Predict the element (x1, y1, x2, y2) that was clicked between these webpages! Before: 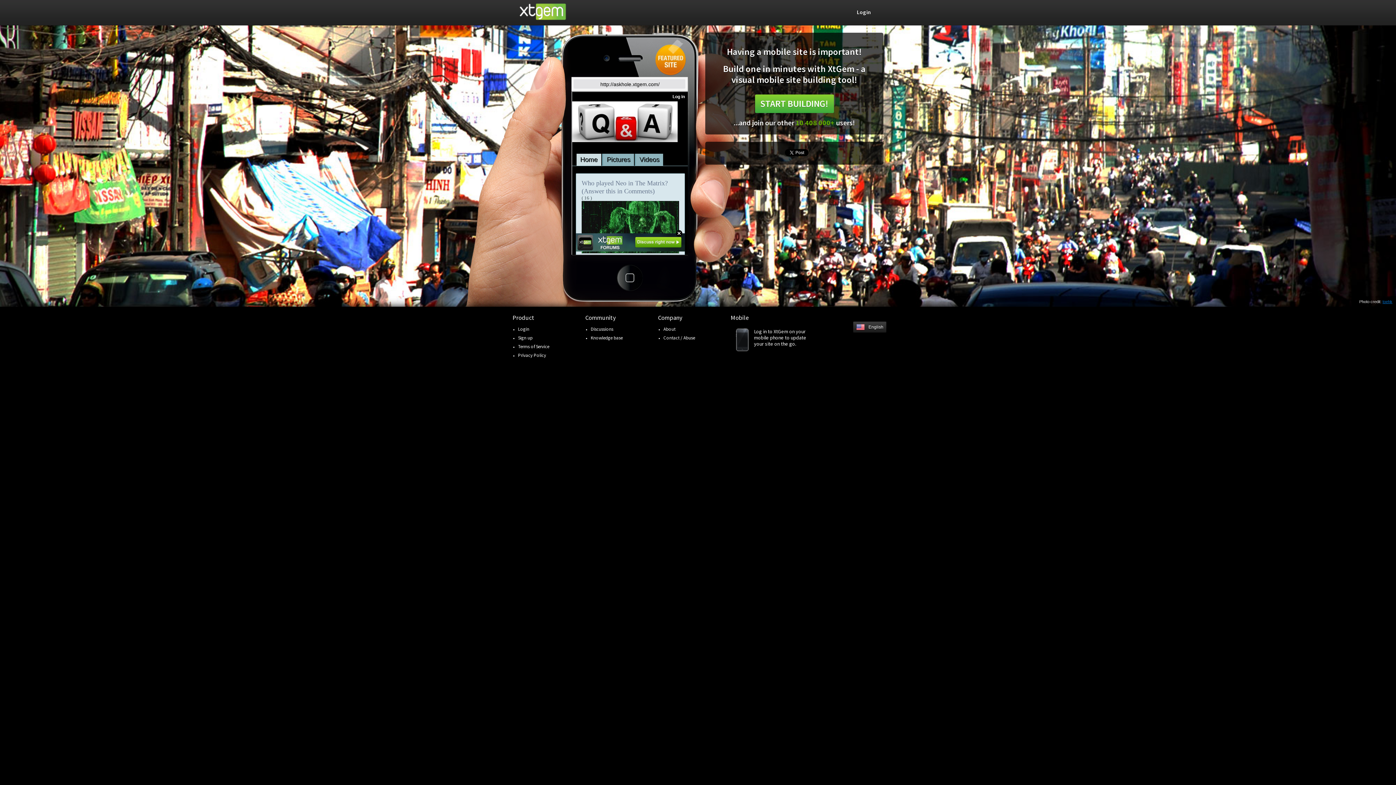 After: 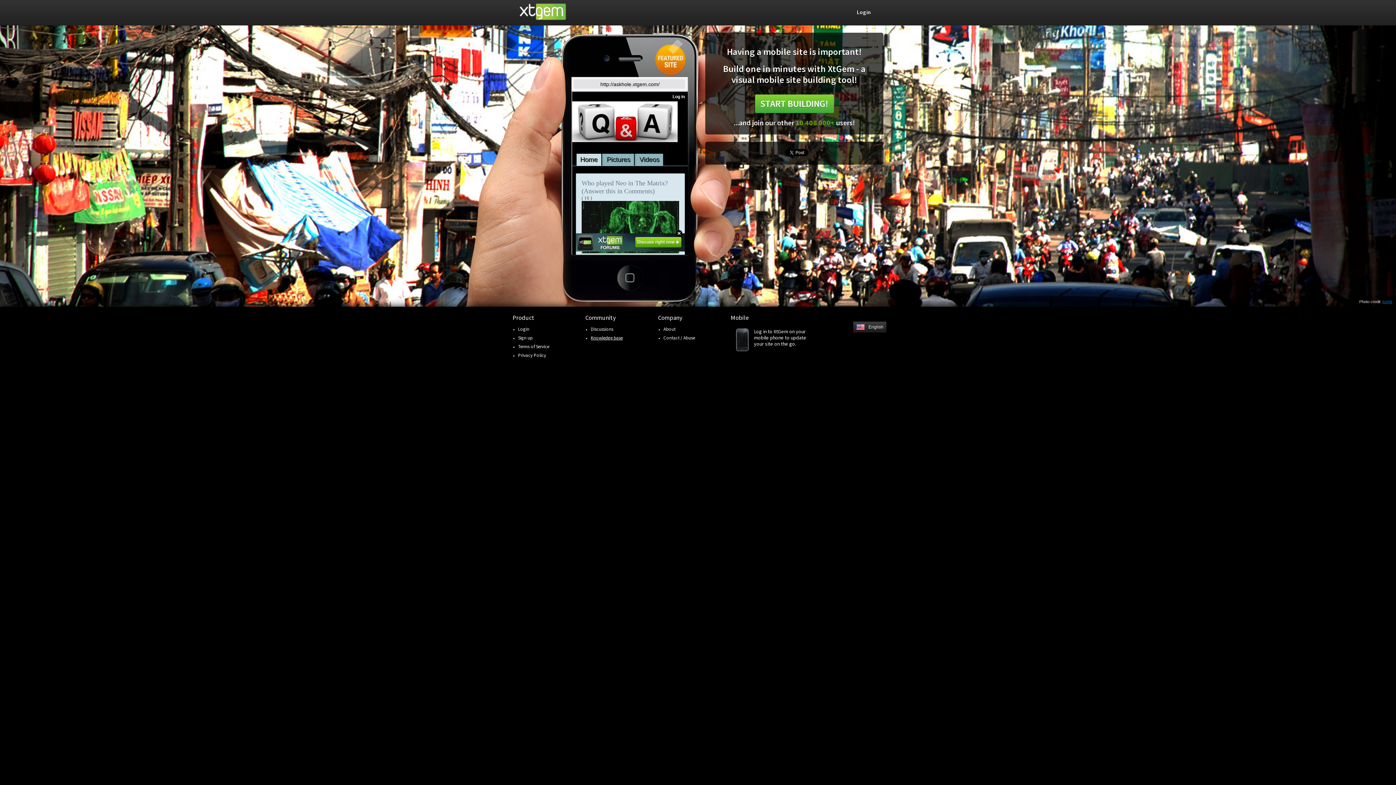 Action: bbox: (590, 334, 622, 341) label: Knowledge base